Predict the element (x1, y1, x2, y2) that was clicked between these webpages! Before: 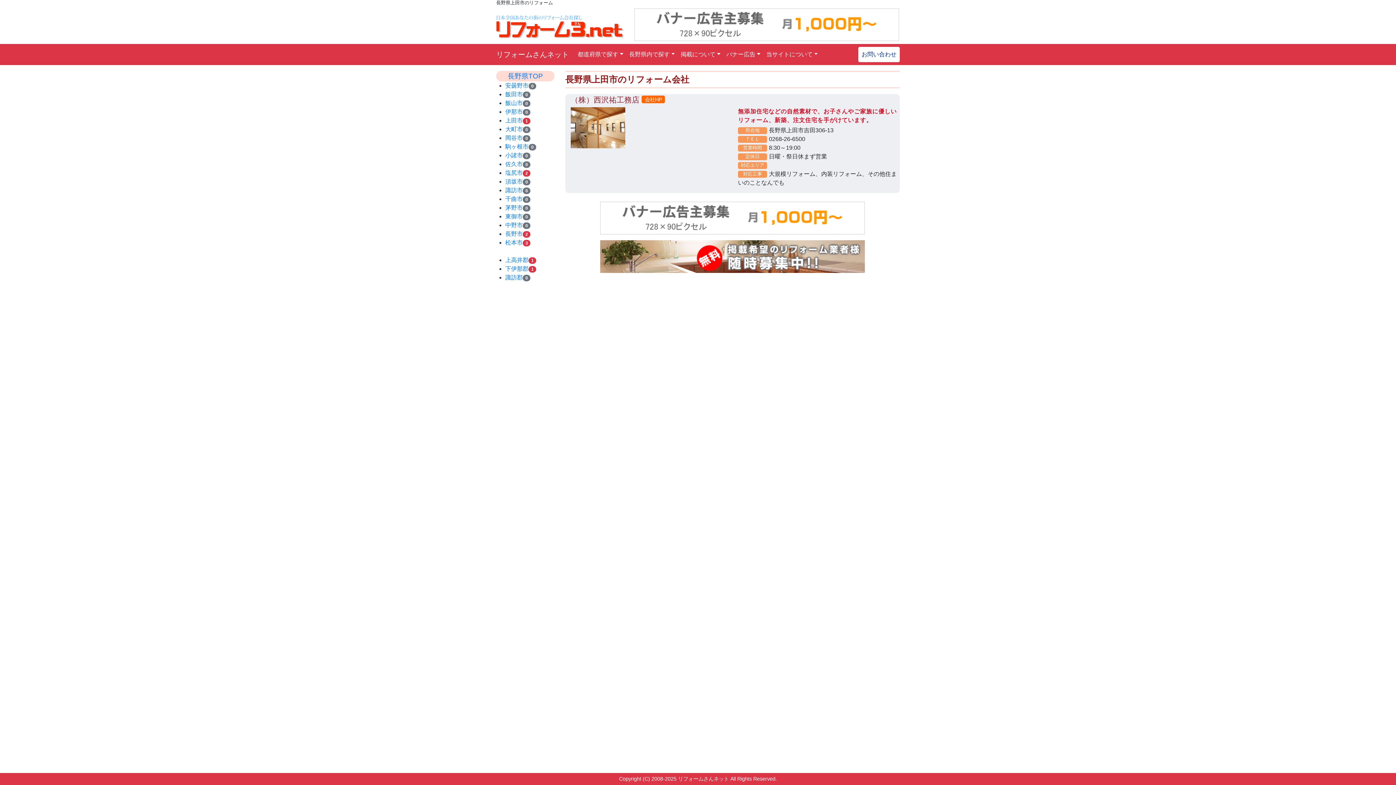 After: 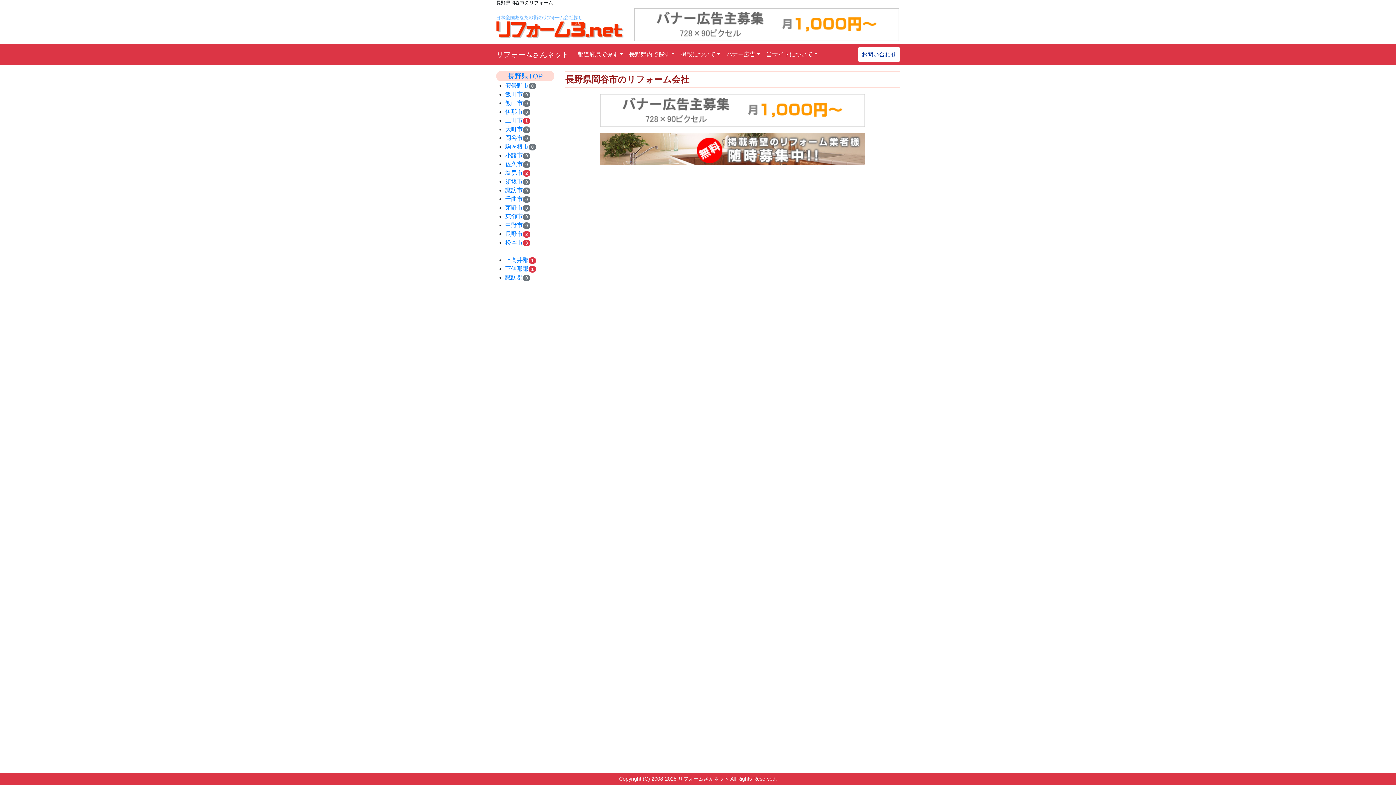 Action: bbox: (505, 134, 522, 141) label: 岡谷市